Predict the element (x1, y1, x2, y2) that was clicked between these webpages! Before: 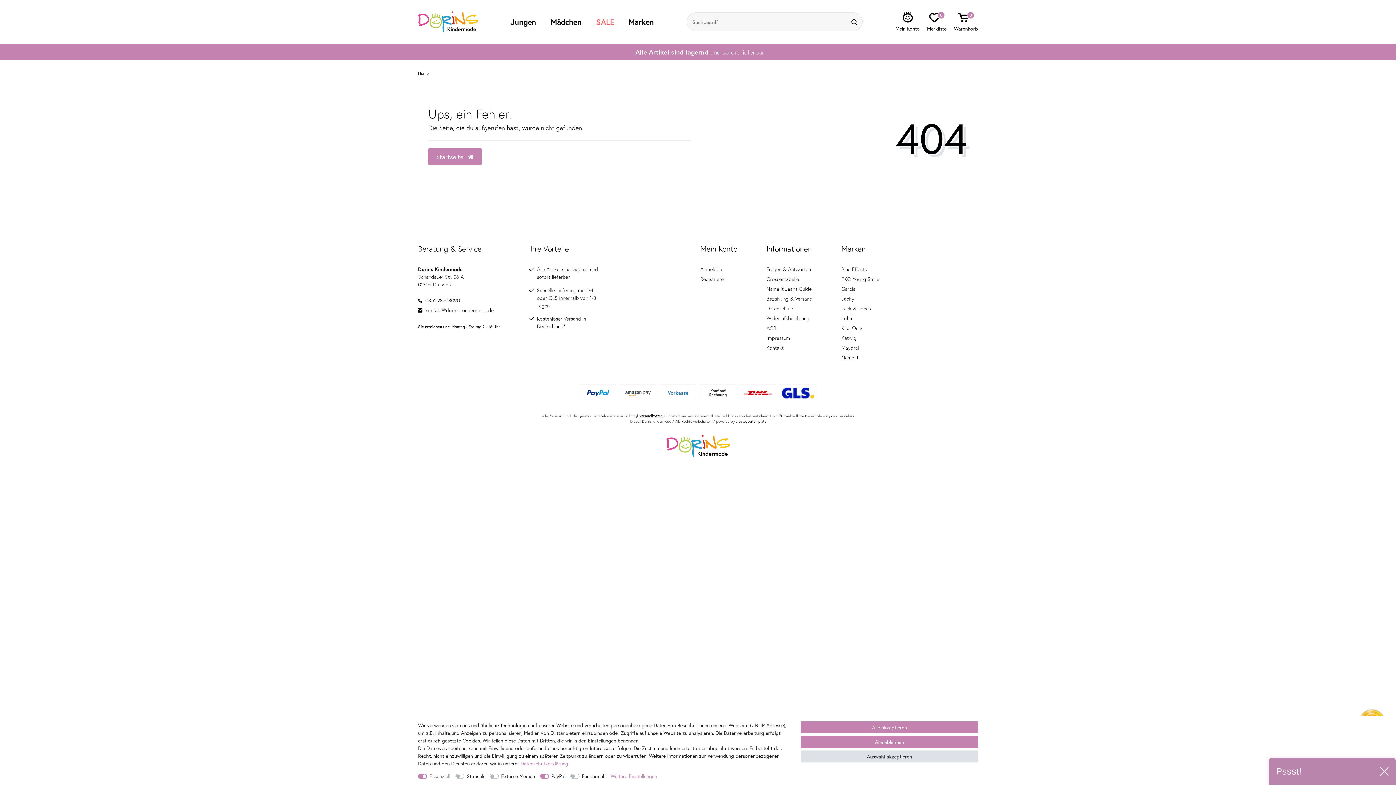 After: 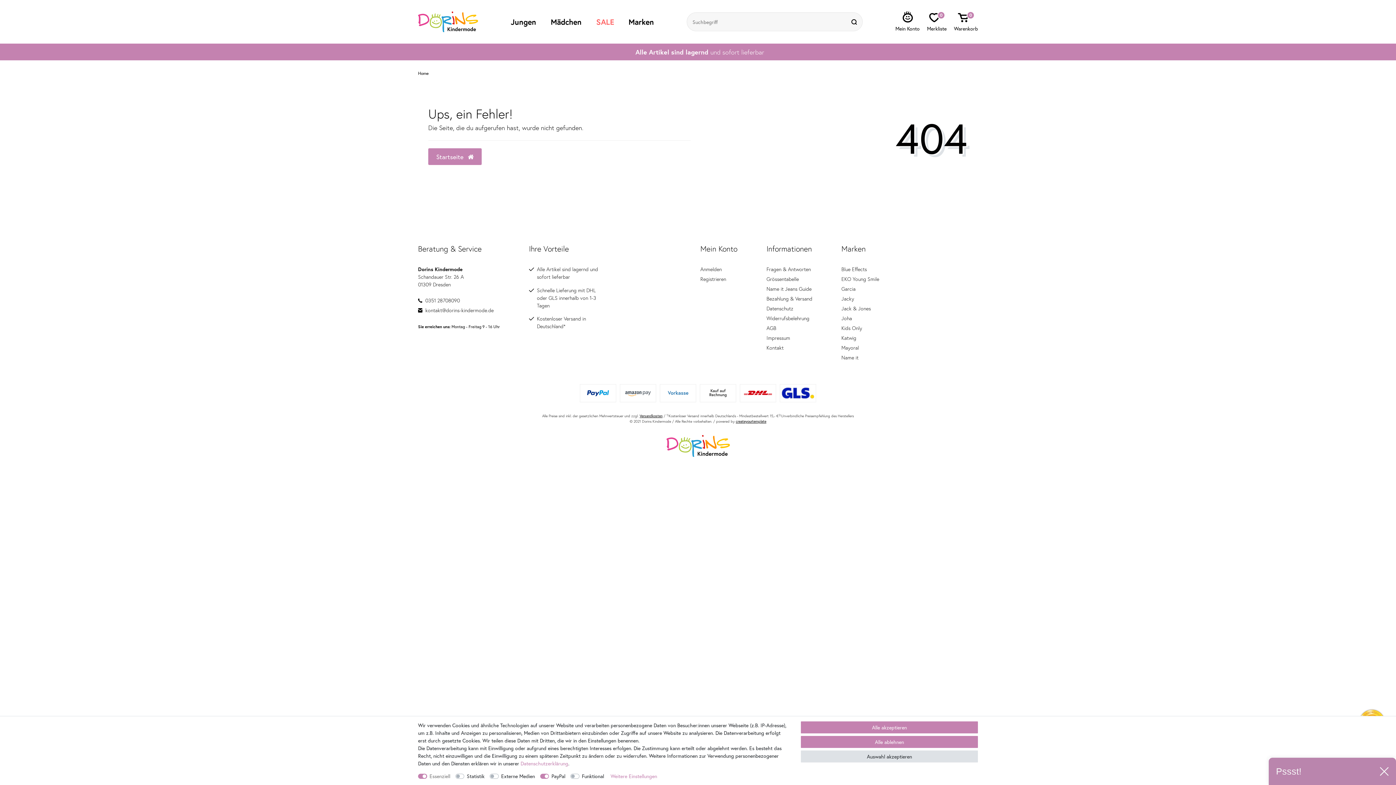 Action: bbox: (848, 14, 862, 29) label: Suche